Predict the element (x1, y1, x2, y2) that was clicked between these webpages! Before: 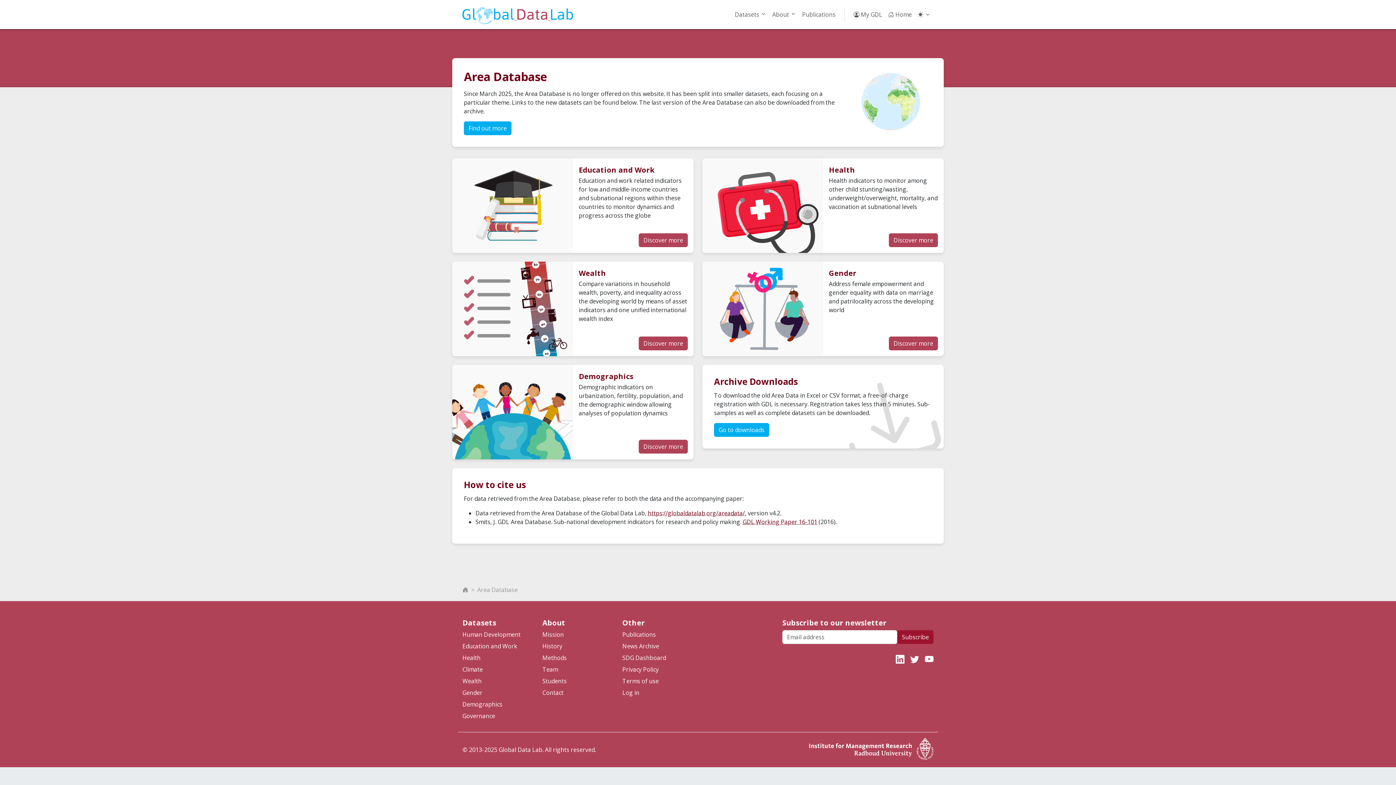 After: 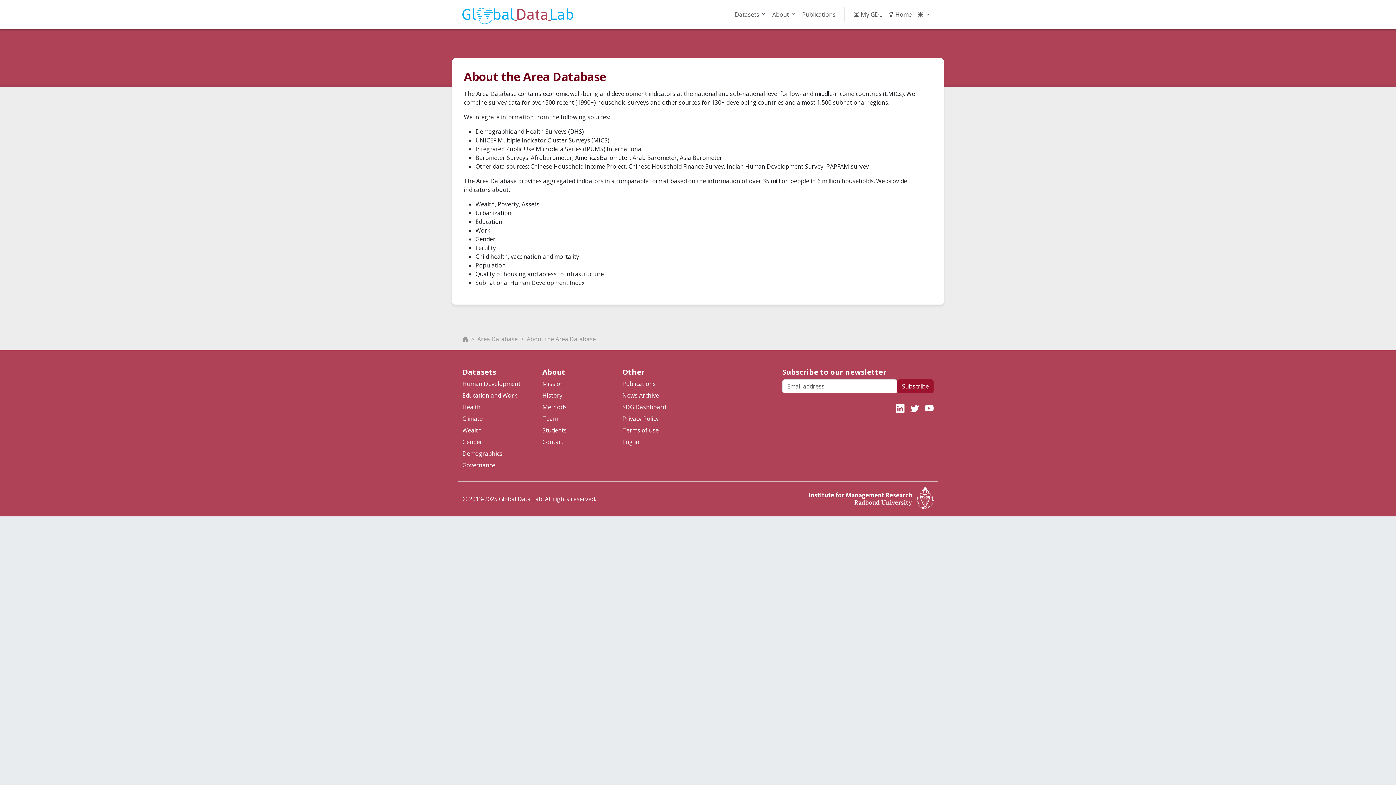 Action: label: Find out more bbox: (464, 121, 511, 135)